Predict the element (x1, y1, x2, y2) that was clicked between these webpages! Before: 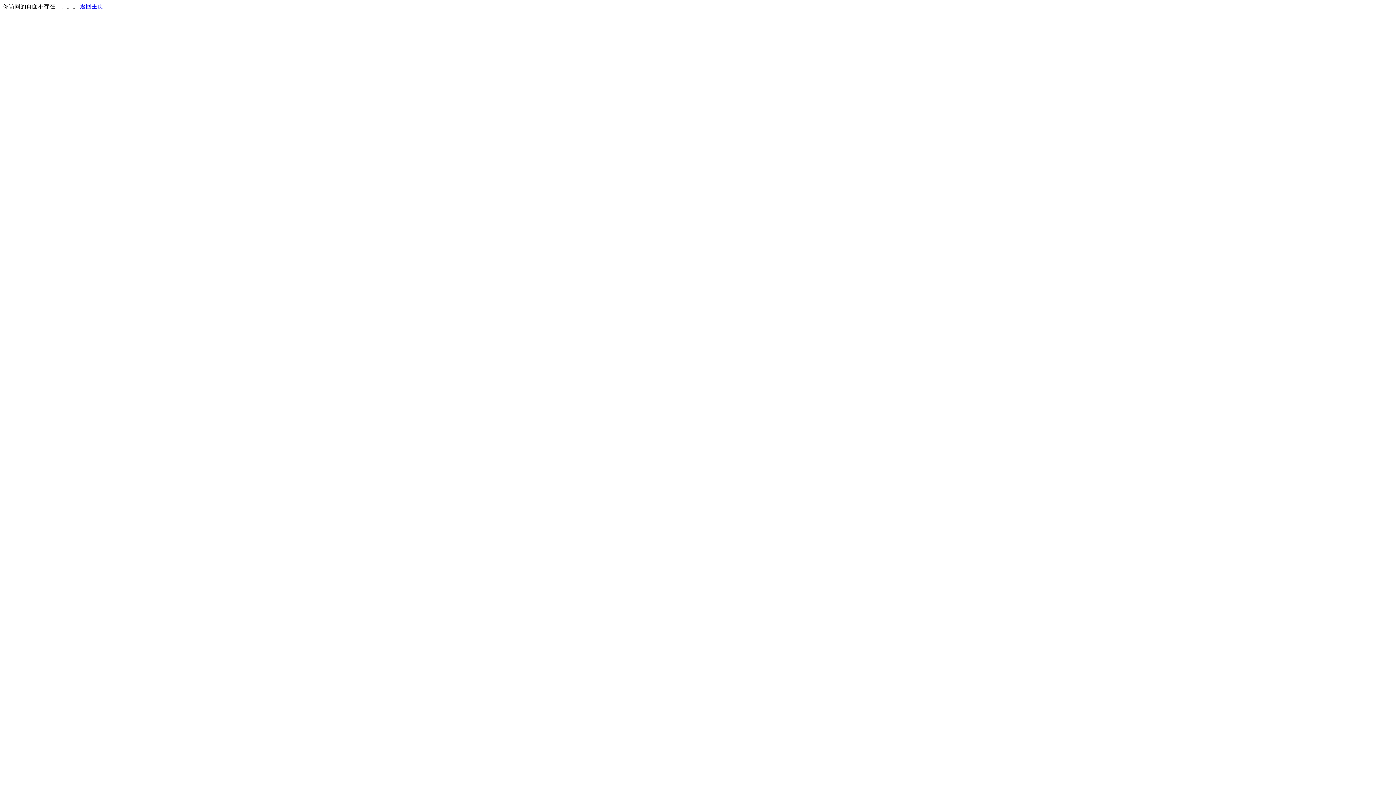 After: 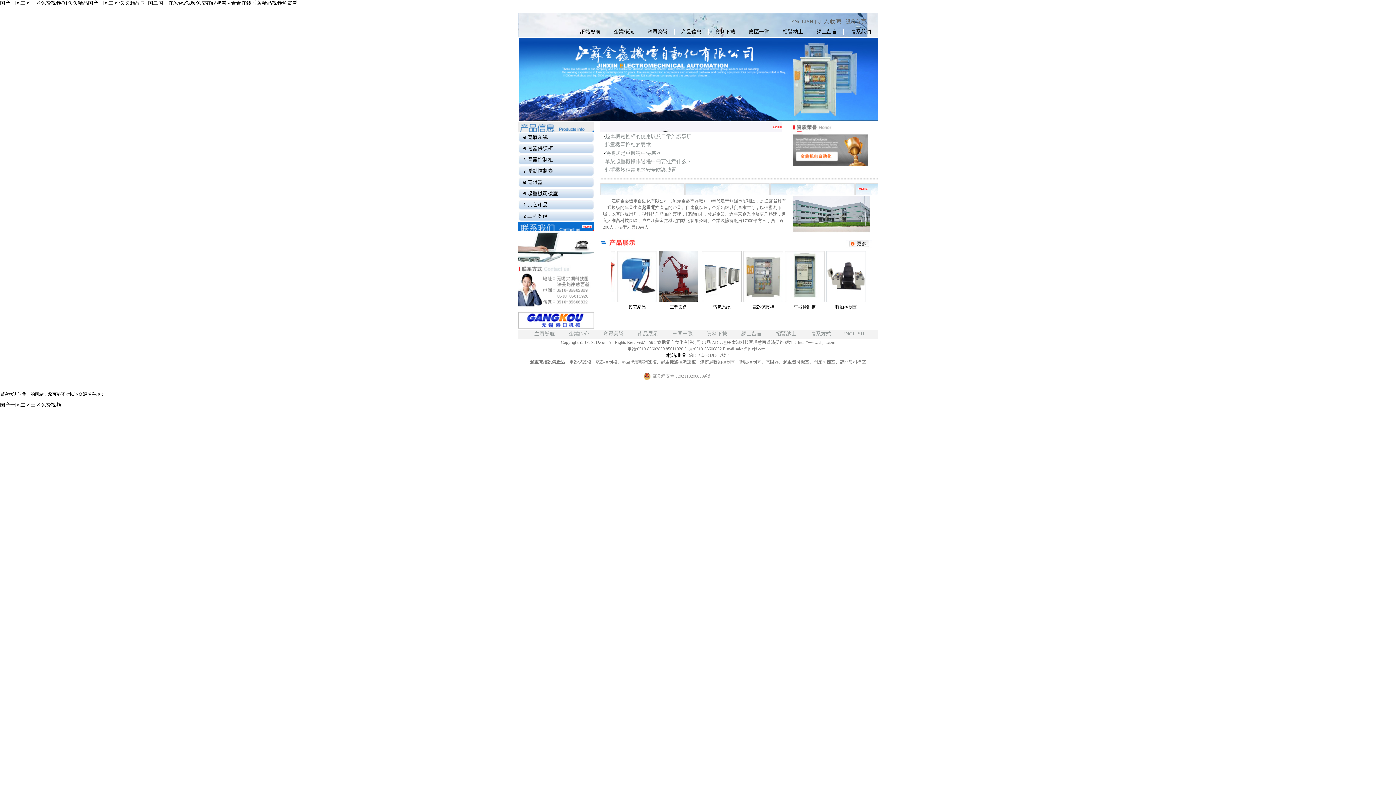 Action: label: 返回主页 bbox: (80, 3, 103, 9)